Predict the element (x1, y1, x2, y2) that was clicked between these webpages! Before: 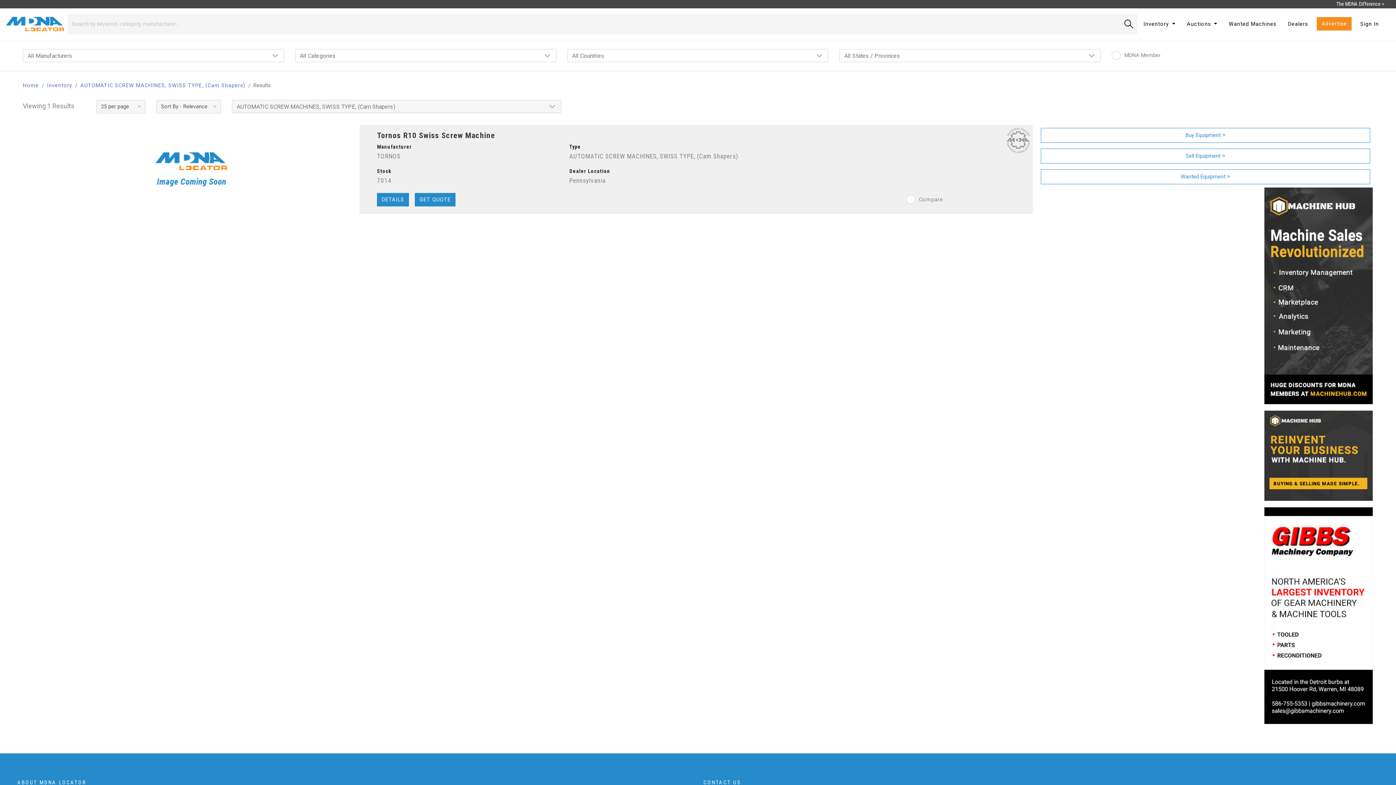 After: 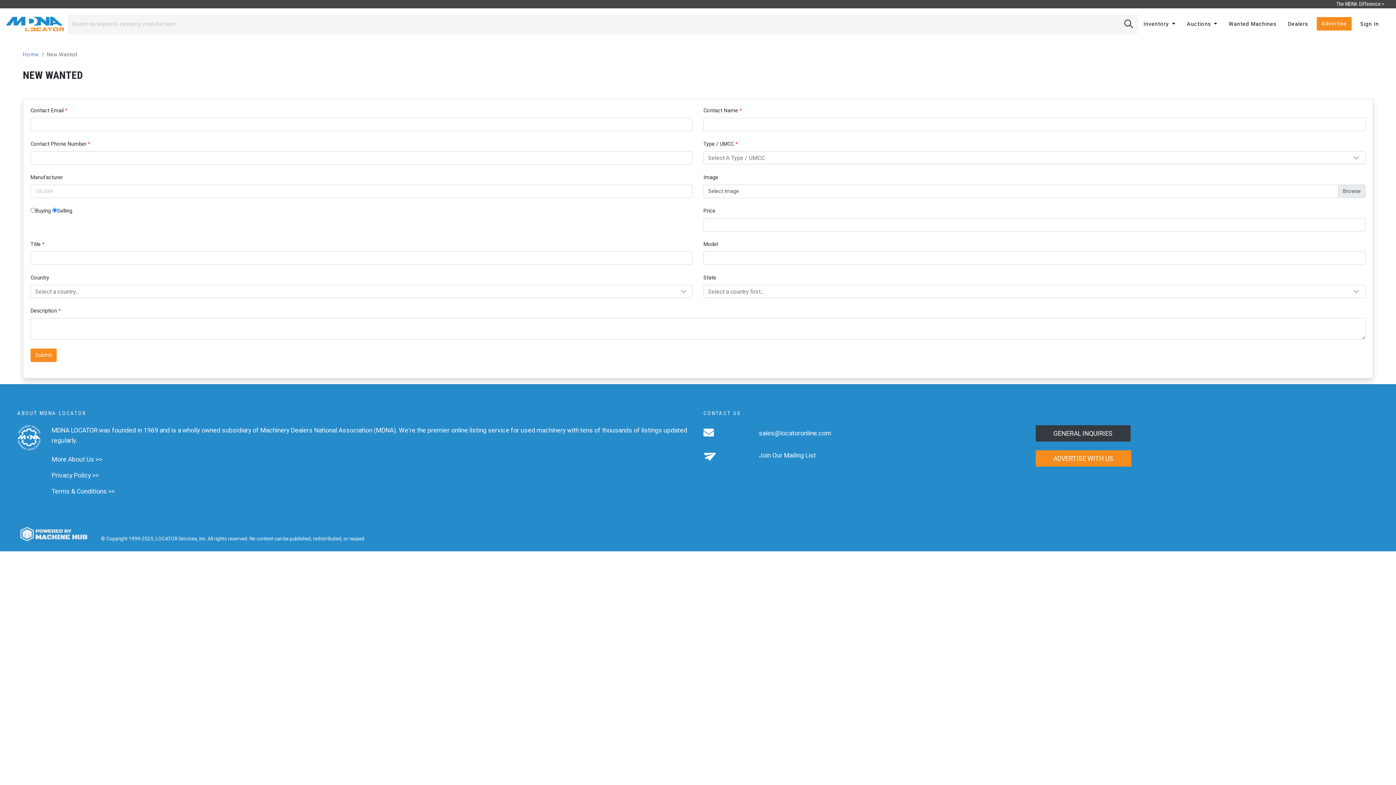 Action: bbox: (1041, 148, 1370, 163) label: Sell Equipment 